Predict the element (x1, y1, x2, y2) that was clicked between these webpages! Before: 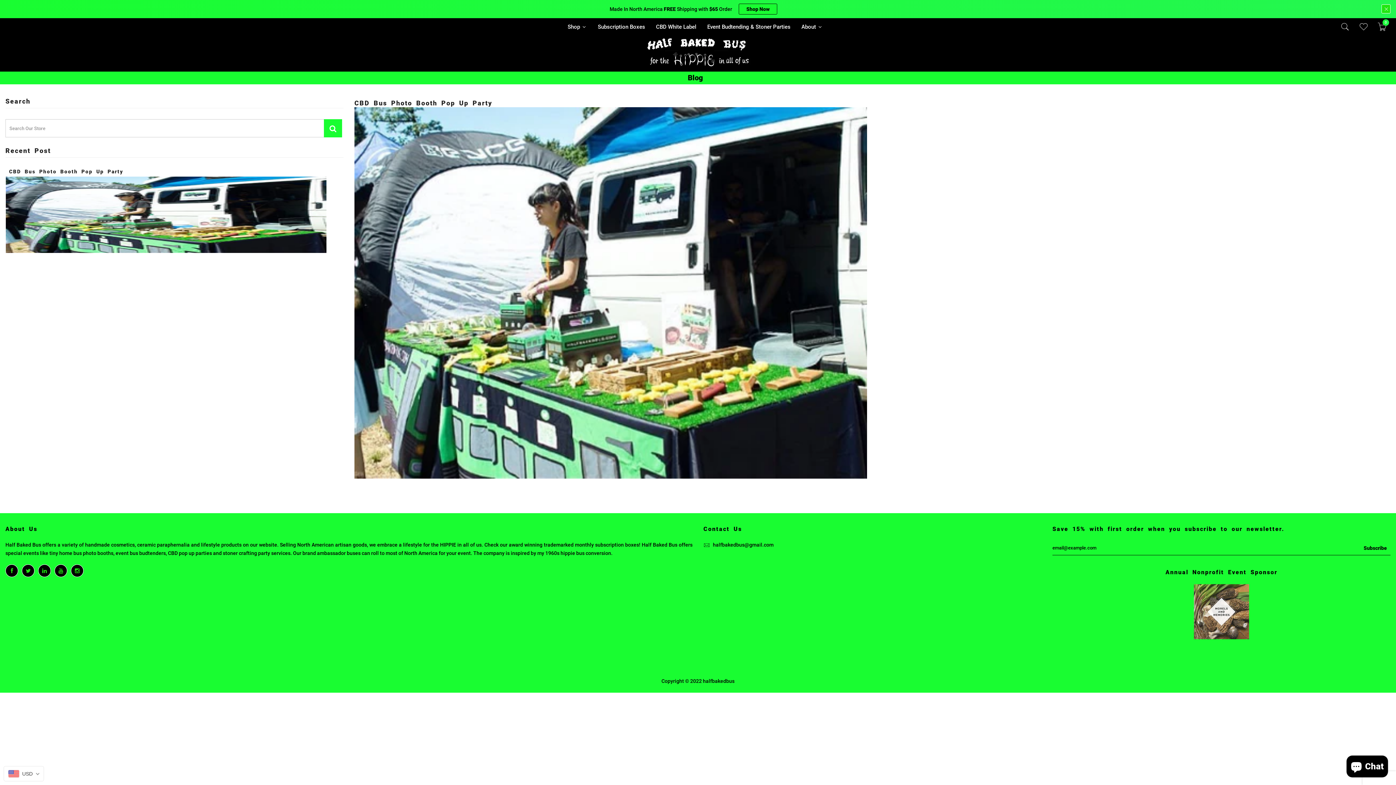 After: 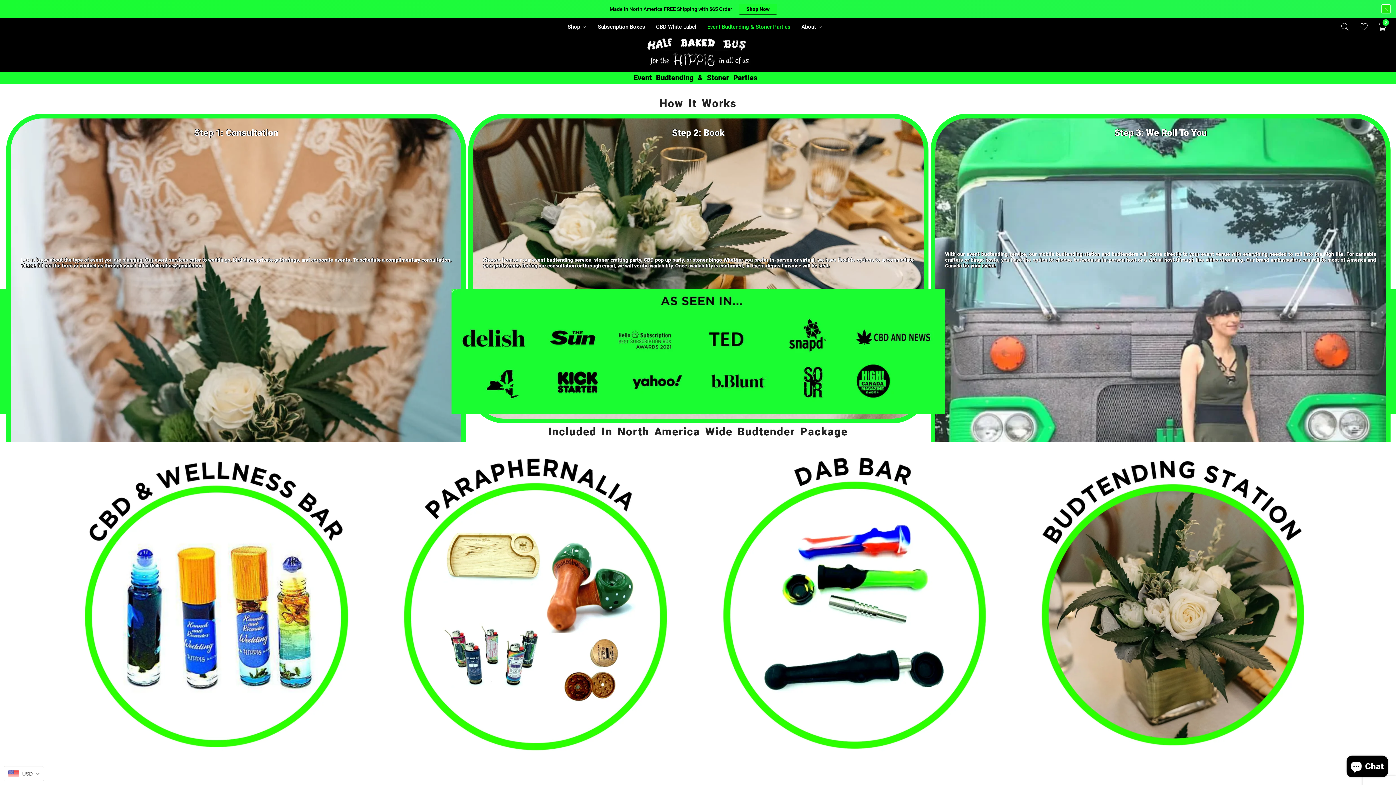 Action: label: Event Budtending & Stoner Parties bbox: (701, 18, 796, 36)